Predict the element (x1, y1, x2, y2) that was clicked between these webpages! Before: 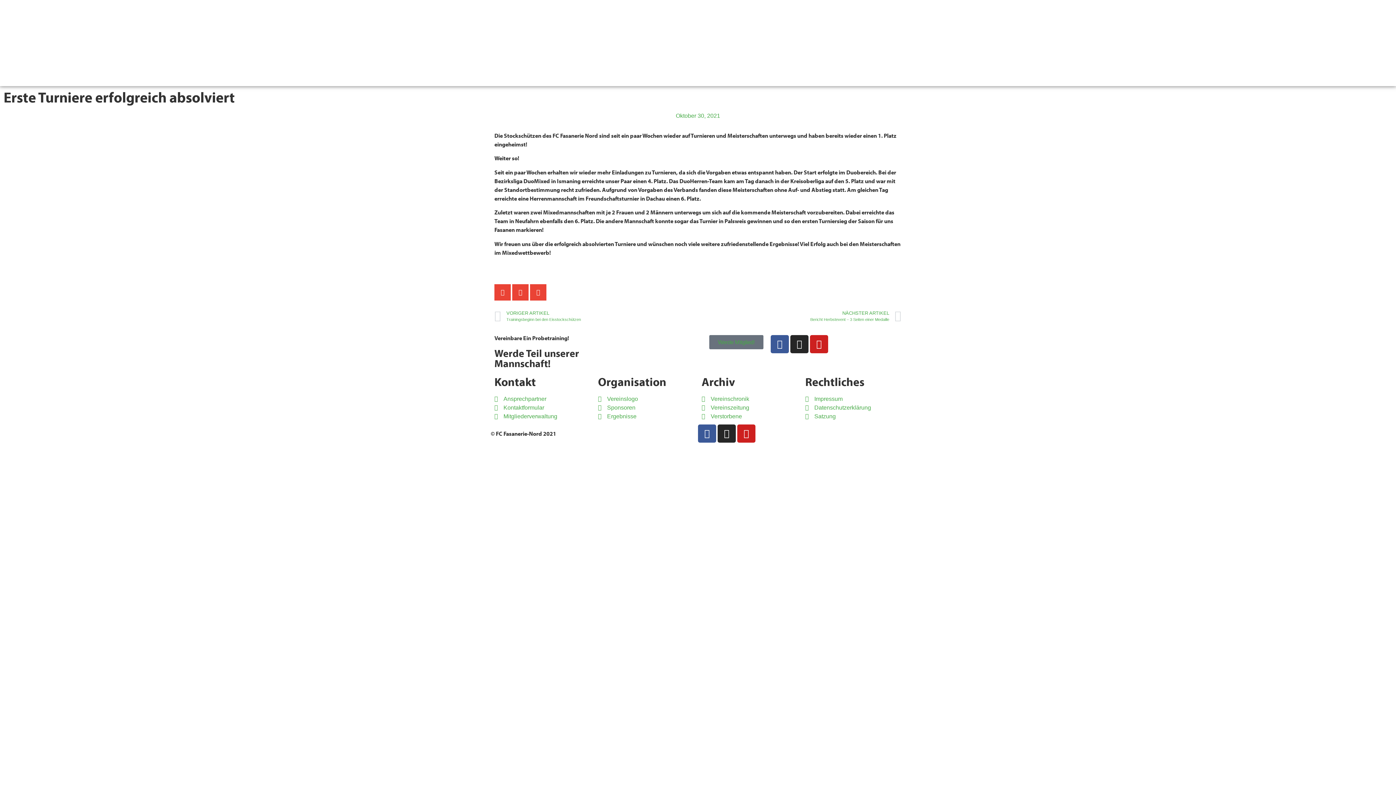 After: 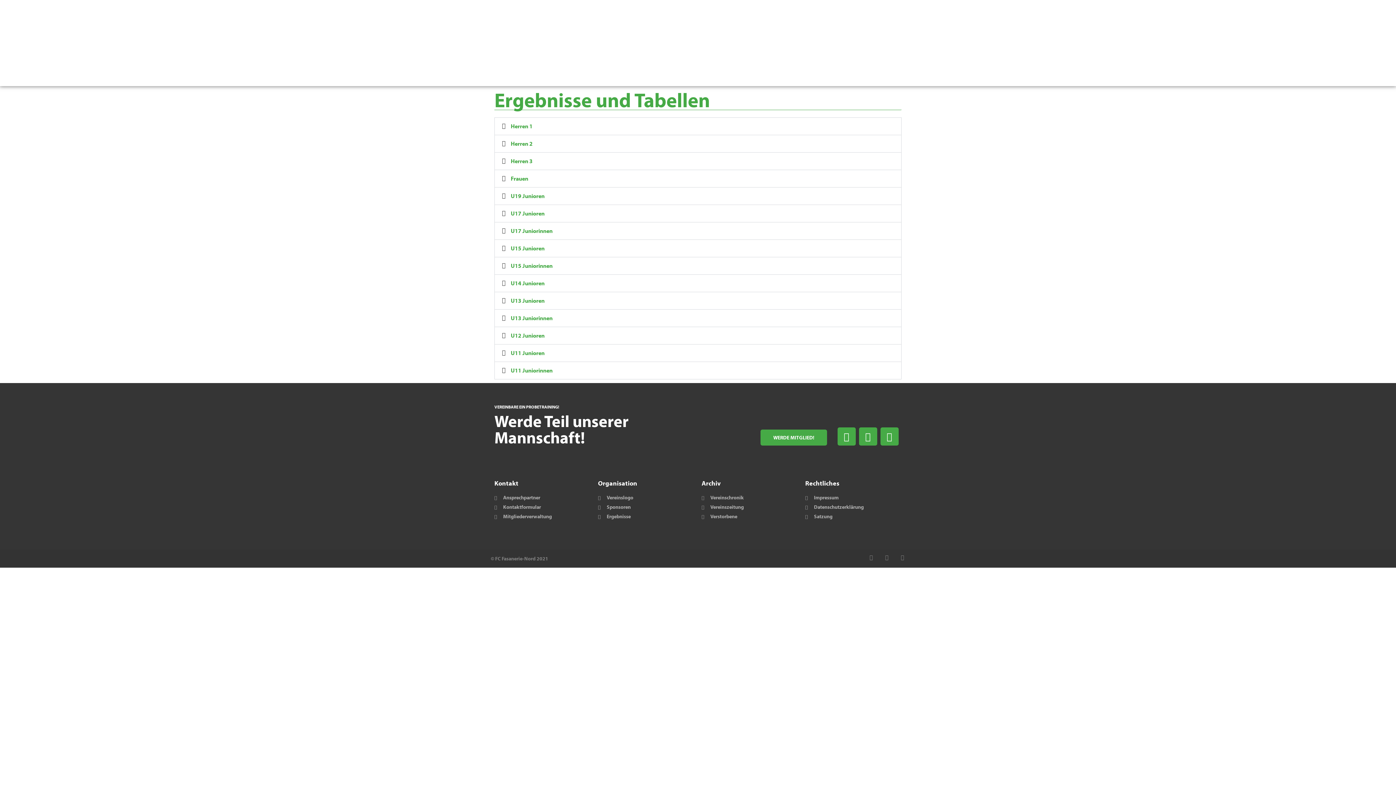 Action: label: Ergebnisse bbox: (598, 412, 694, 421)